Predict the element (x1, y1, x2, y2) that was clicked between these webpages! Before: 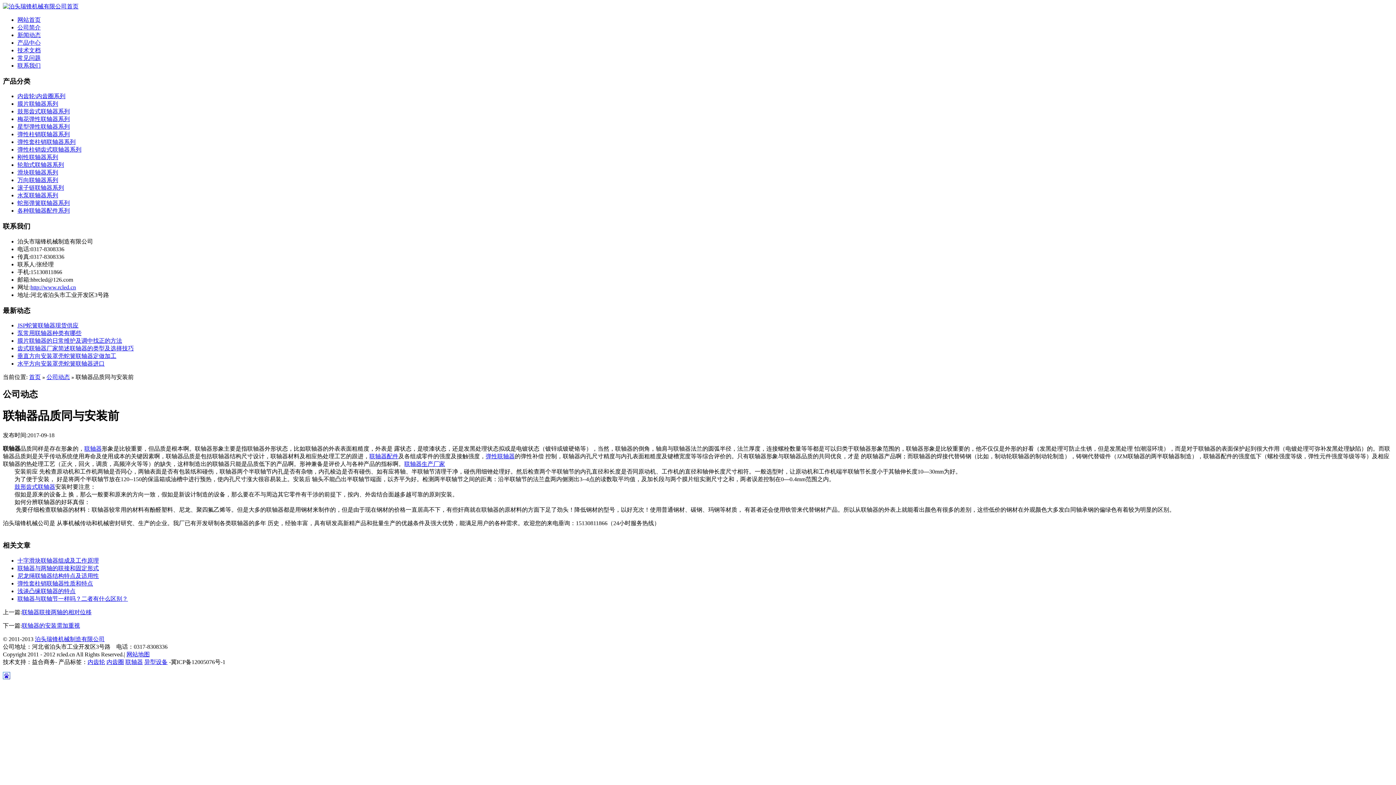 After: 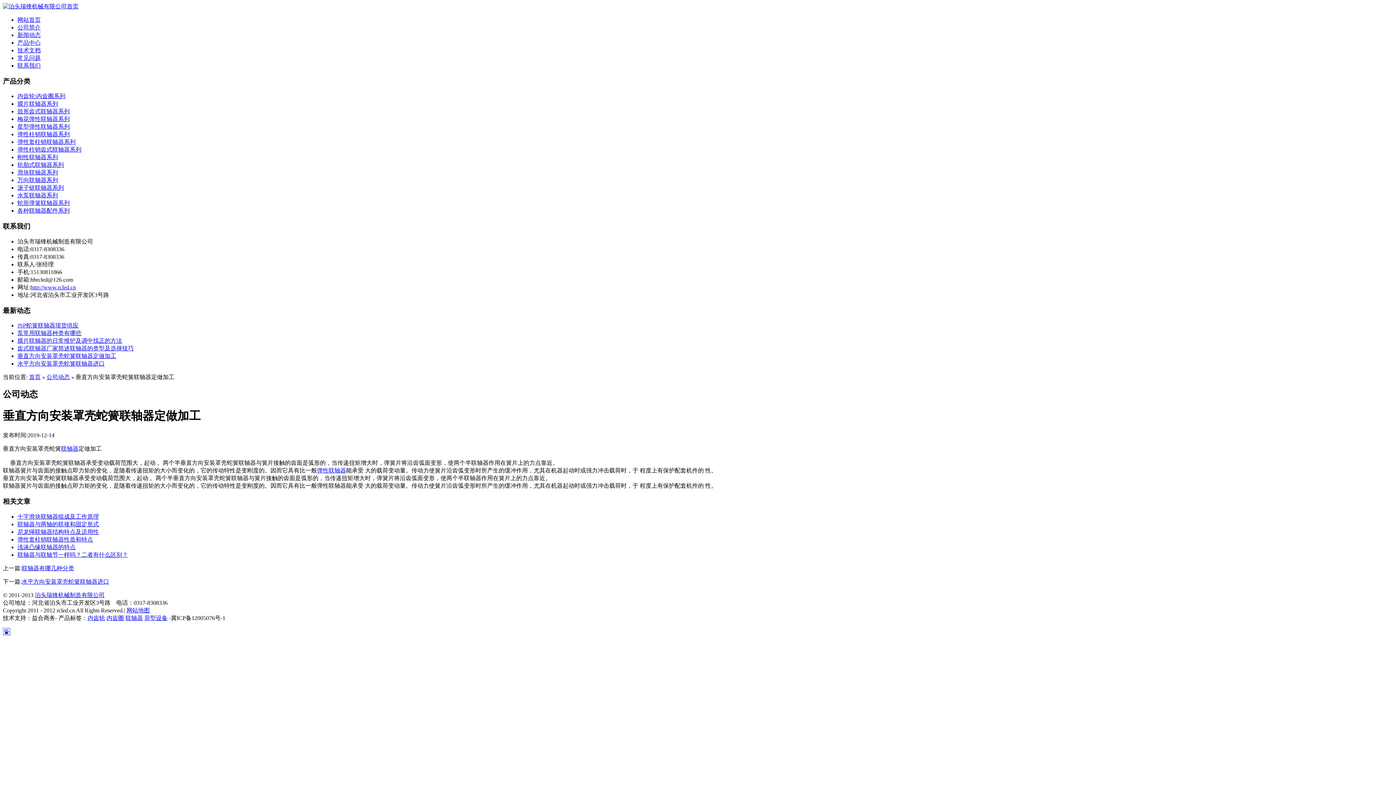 Action: label: 垂直方向安装罩壳蛇簧联轴器定做加工 bbox: (17, 353, 116, 359)